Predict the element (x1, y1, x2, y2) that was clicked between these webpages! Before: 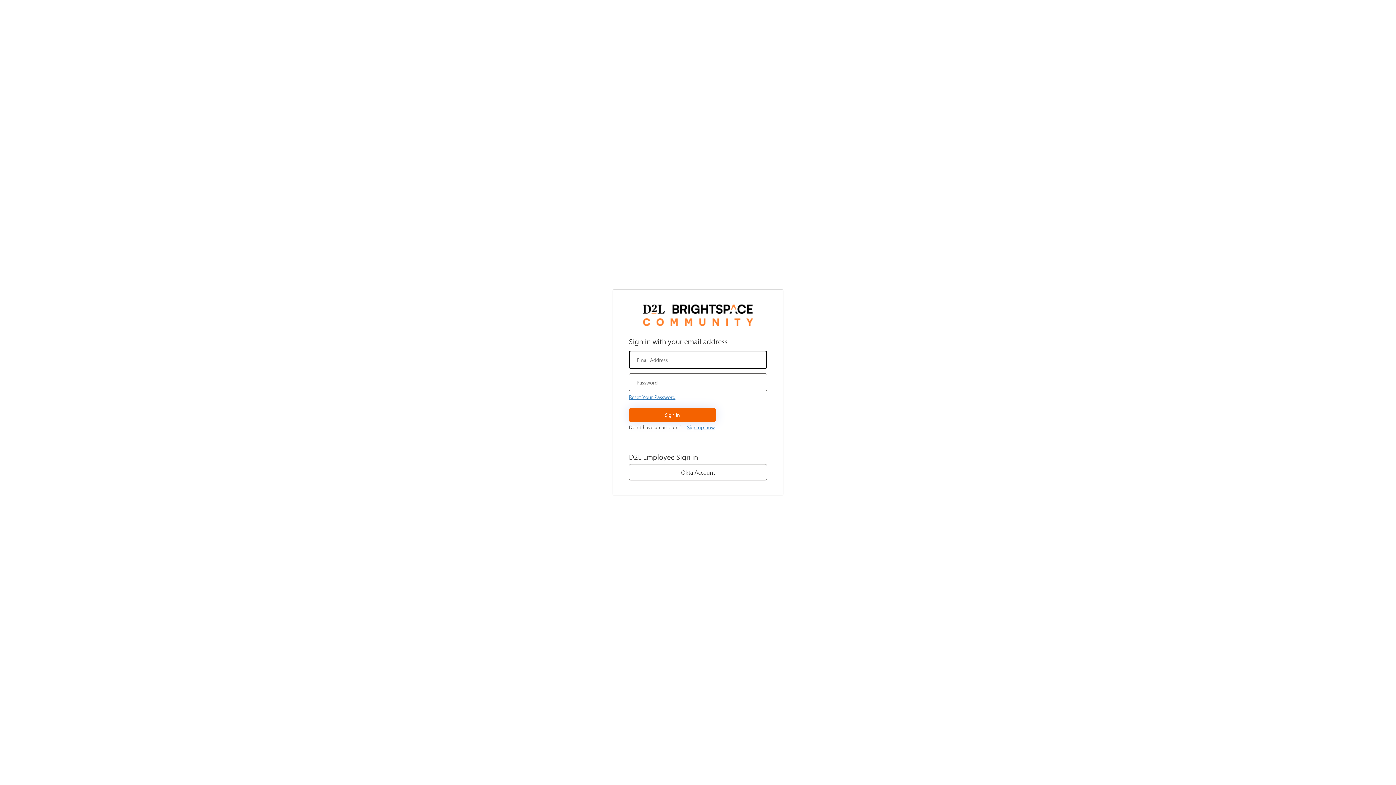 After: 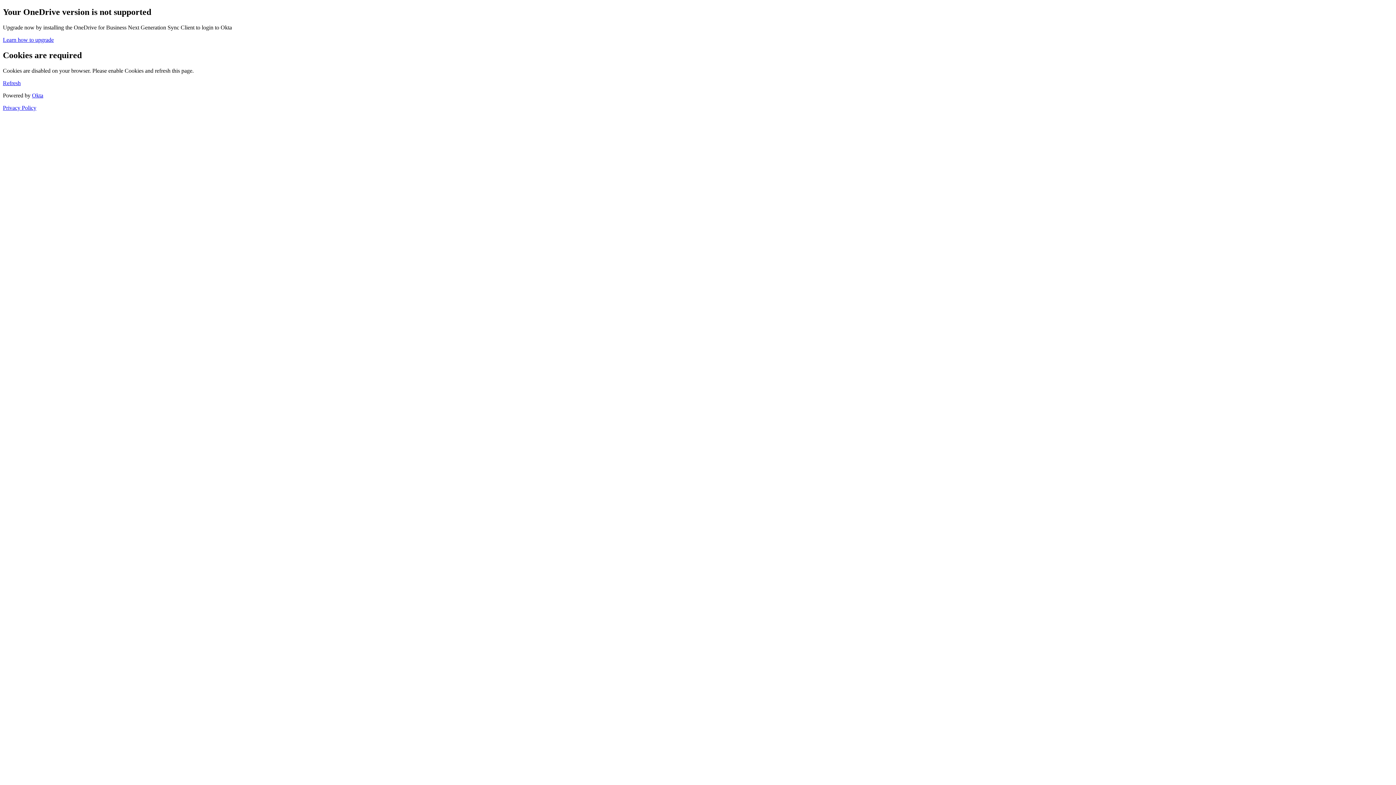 Action: bbox: (629, 464, 767, 480) label: Okta Account